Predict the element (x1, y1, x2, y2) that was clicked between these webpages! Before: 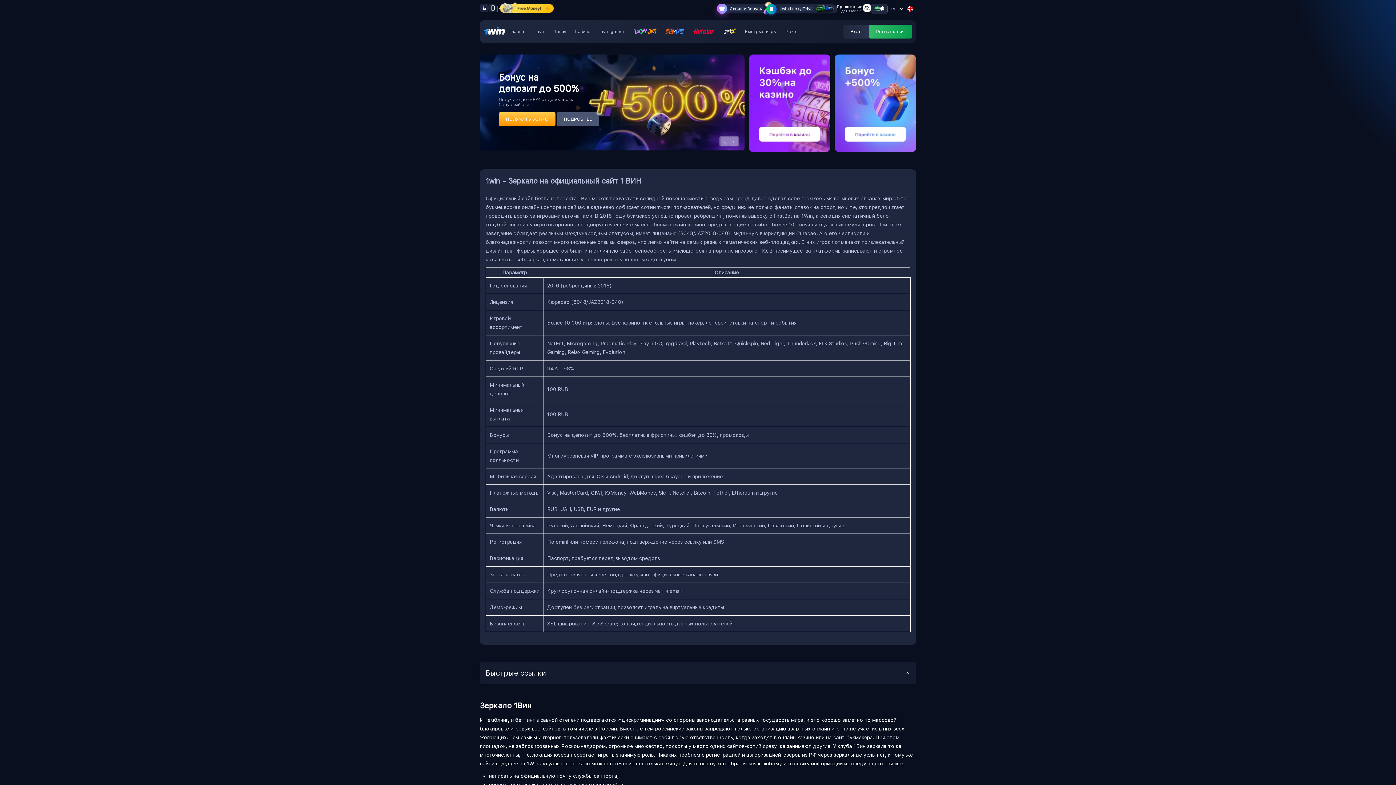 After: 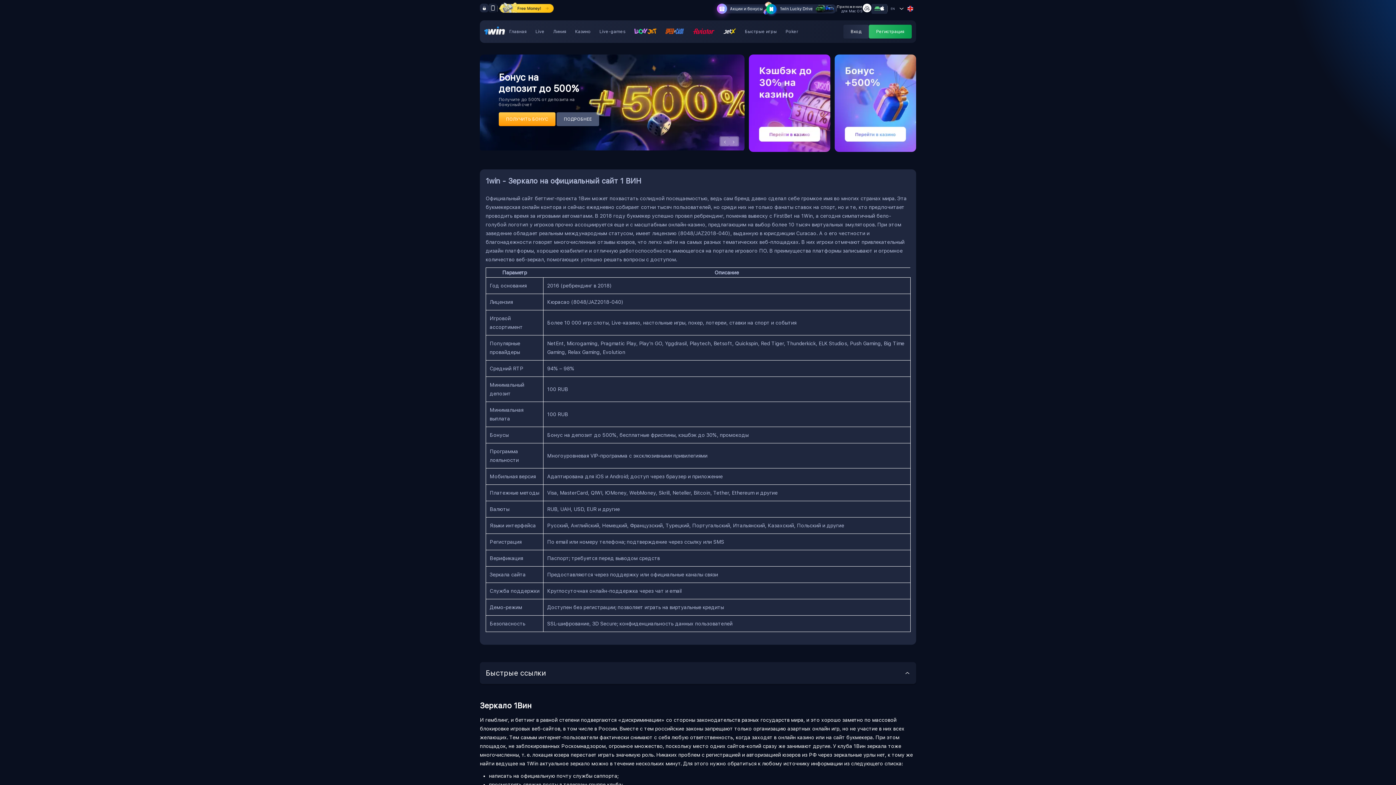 Action: bbox: (509, 29, 526, 34) label: Главная